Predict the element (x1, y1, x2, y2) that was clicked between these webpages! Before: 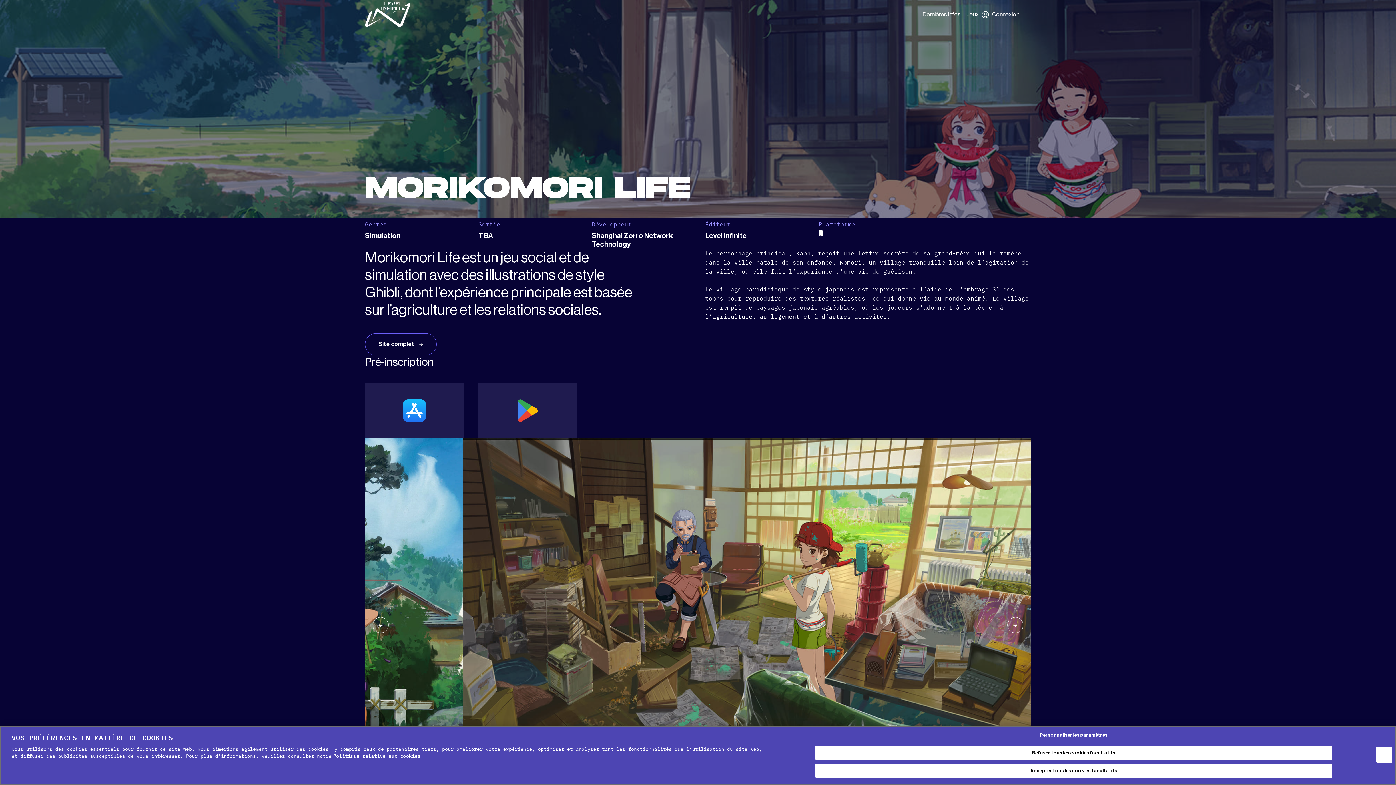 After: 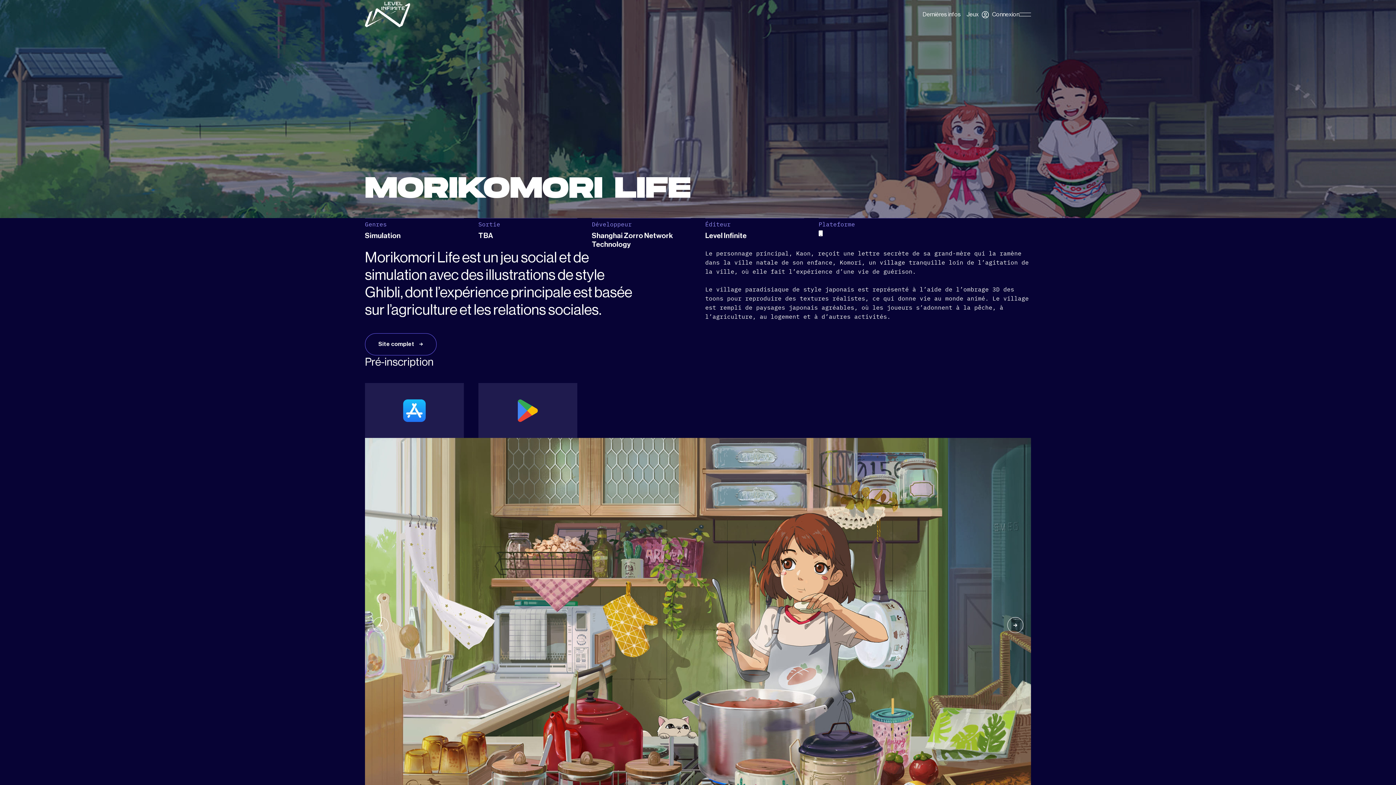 Action: label: Accepter tous les cookies facultatifs bbox: (815, 764, 1332, 778)